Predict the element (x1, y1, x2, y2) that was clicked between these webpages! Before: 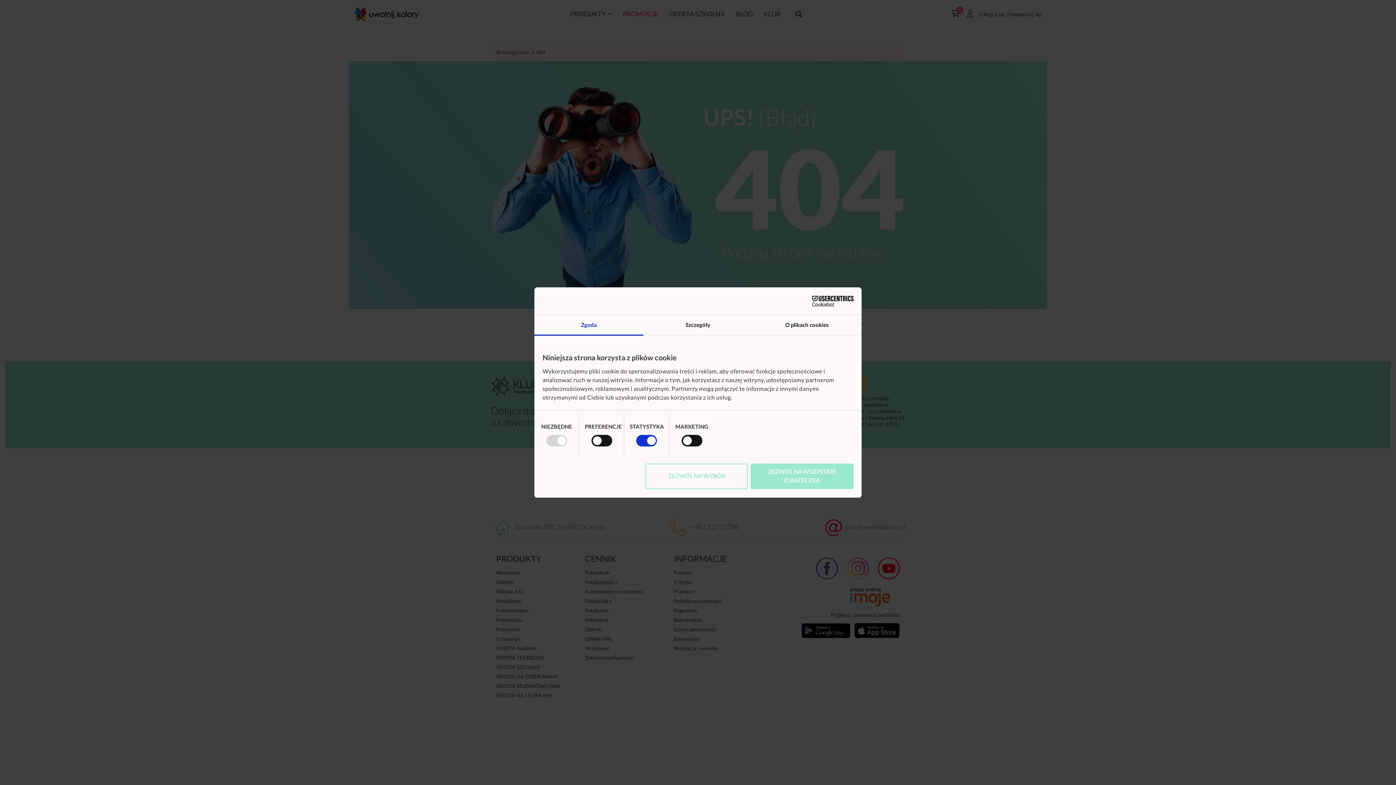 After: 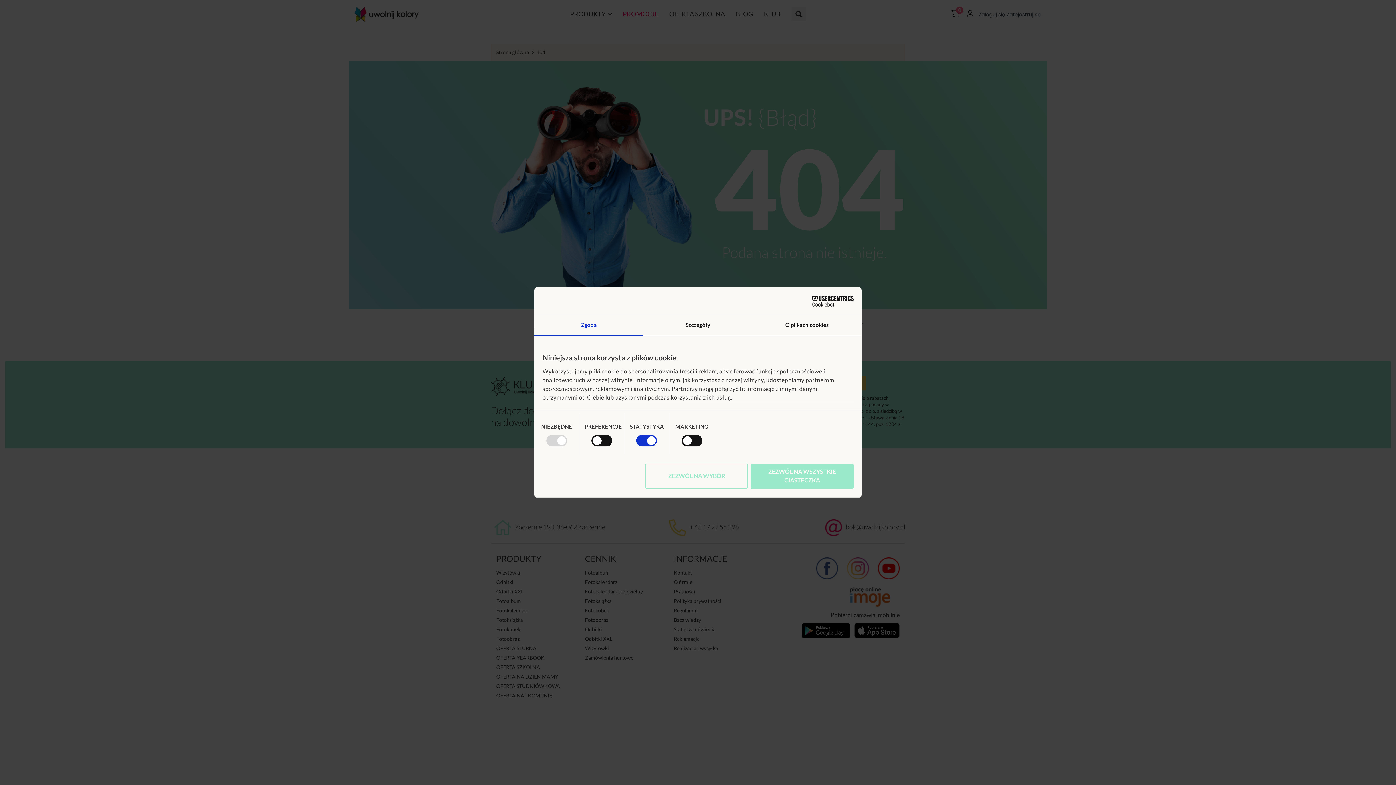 Action: label: Zgoda bbox: (534, 315, 643, 335)